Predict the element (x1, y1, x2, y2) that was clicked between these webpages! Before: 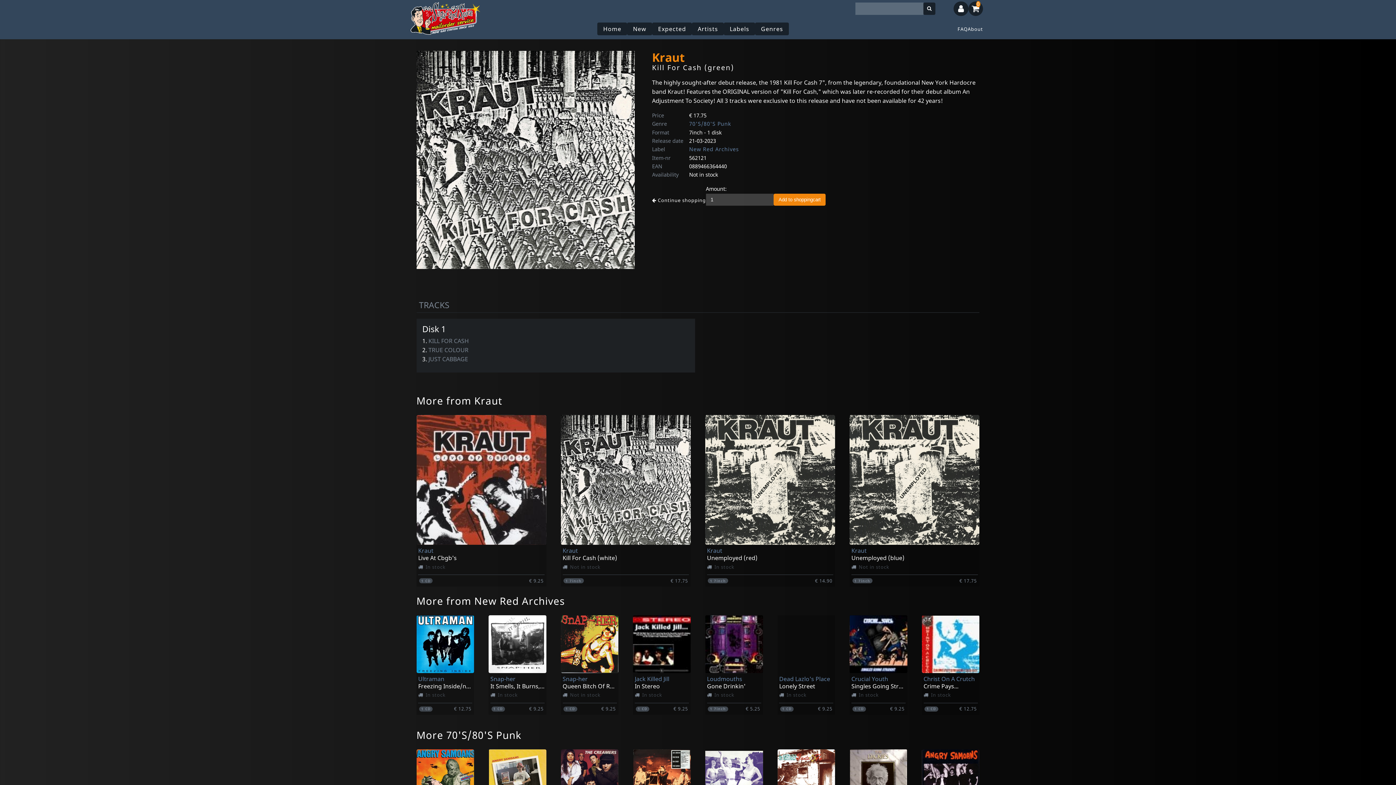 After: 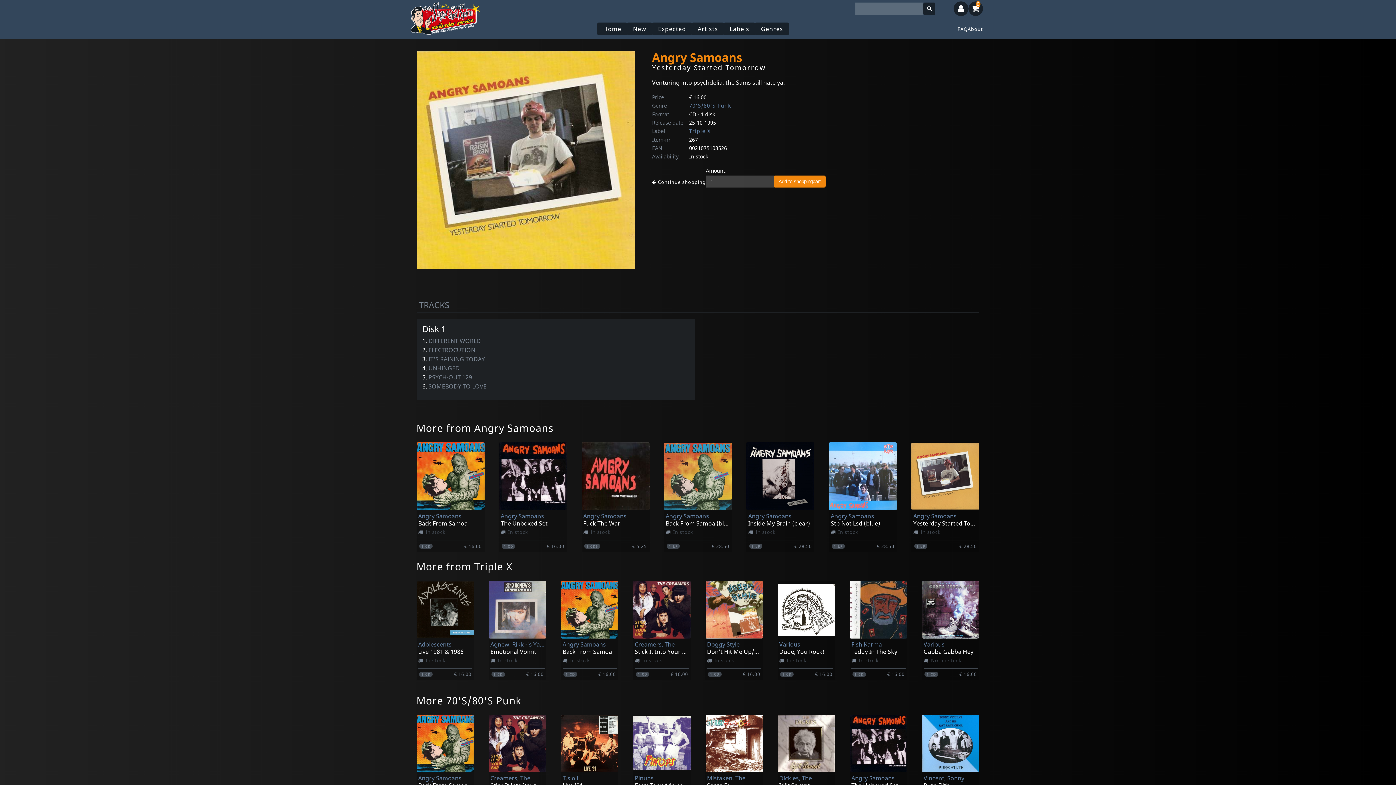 Action: bbox: (488, 749, 546, 807)